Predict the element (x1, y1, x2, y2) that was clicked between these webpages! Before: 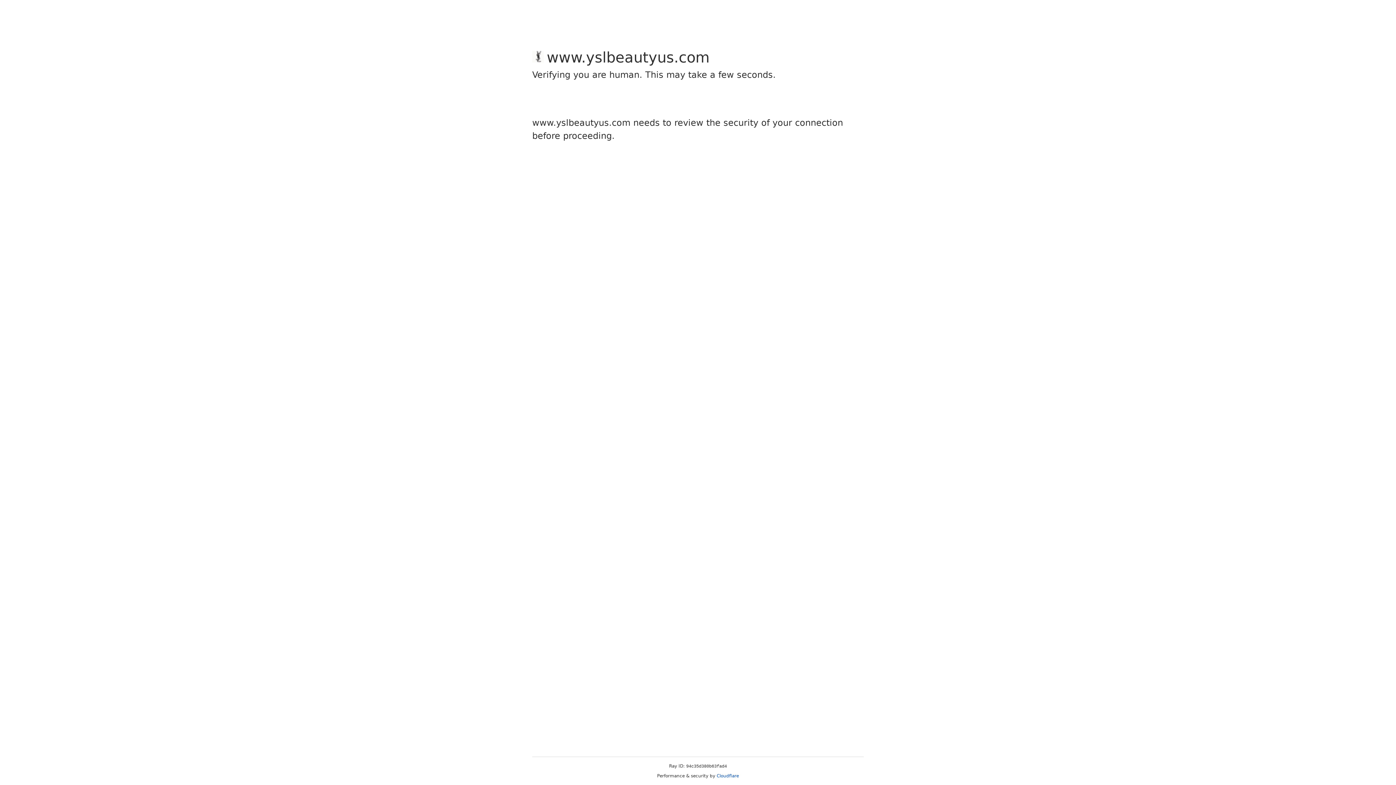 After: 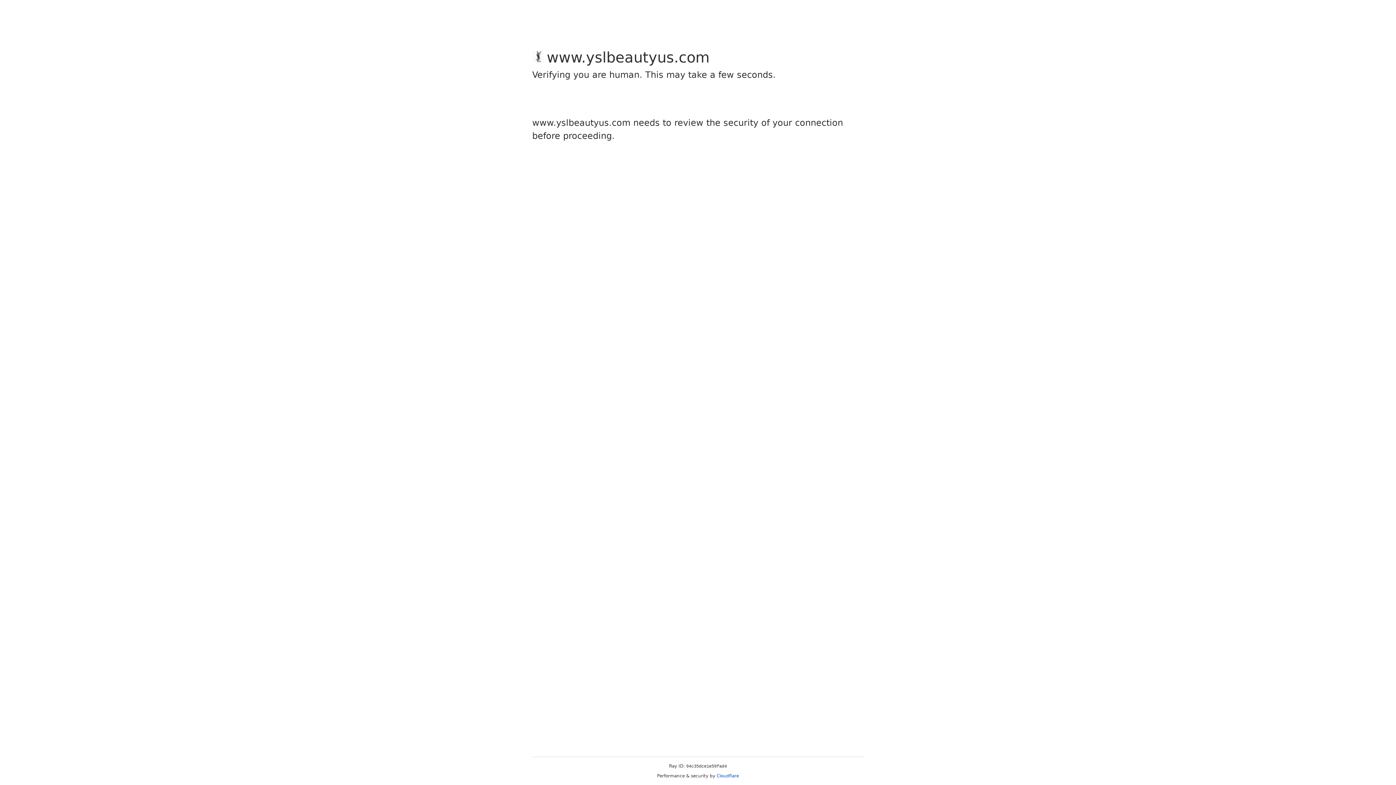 Action: label: Cloudflare bbox: (716, 773, 739, 778)